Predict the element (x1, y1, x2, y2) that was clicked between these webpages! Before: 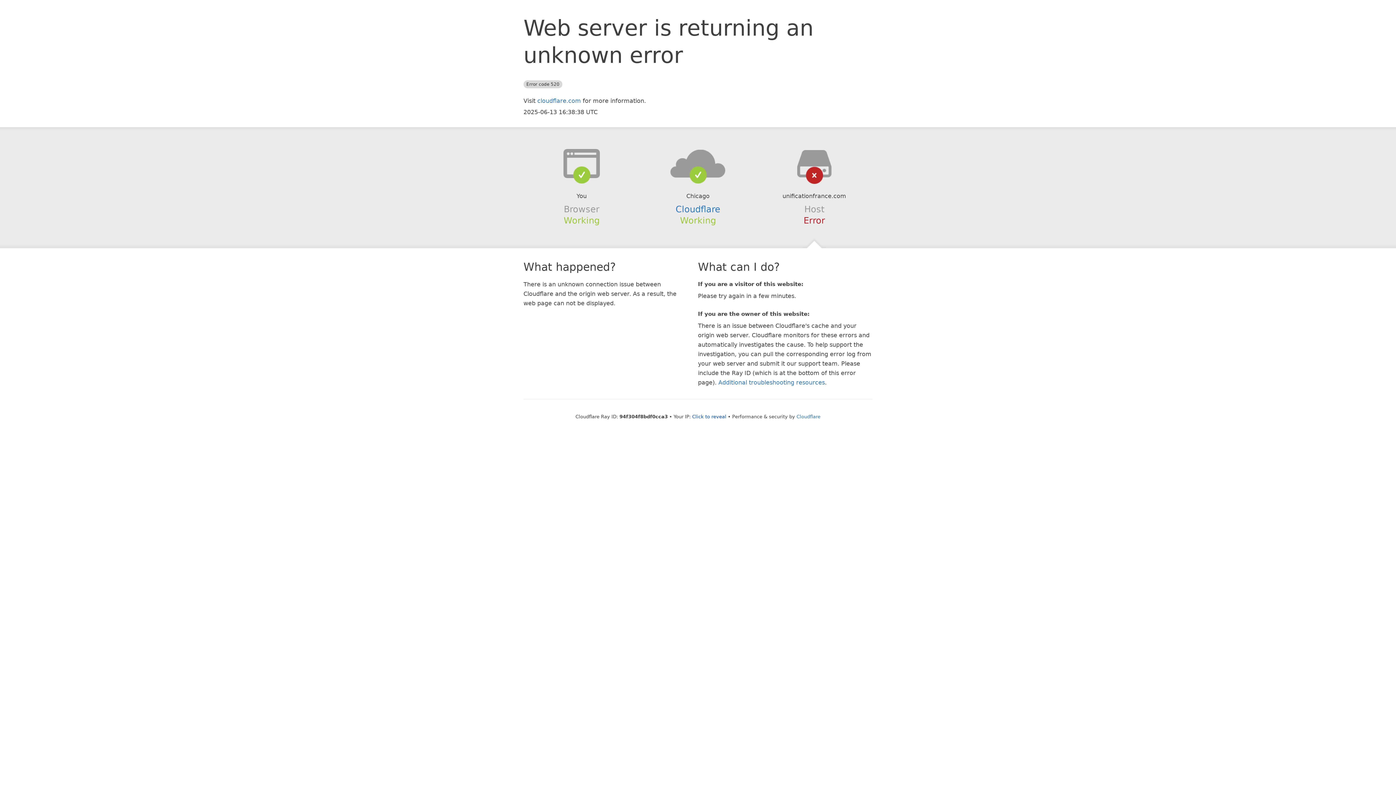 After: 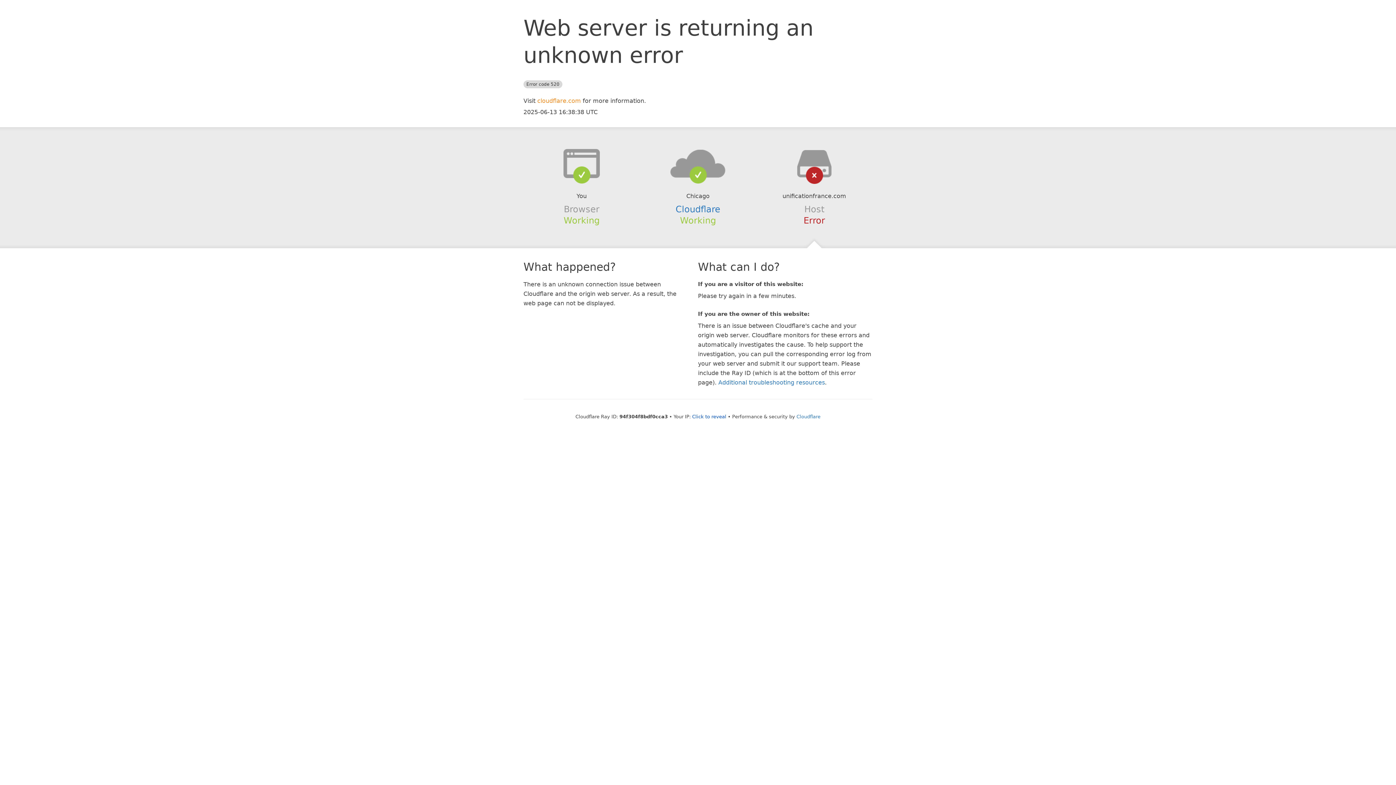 Action: label: cloudflare.com bbox: (537, 97, 581, 104)